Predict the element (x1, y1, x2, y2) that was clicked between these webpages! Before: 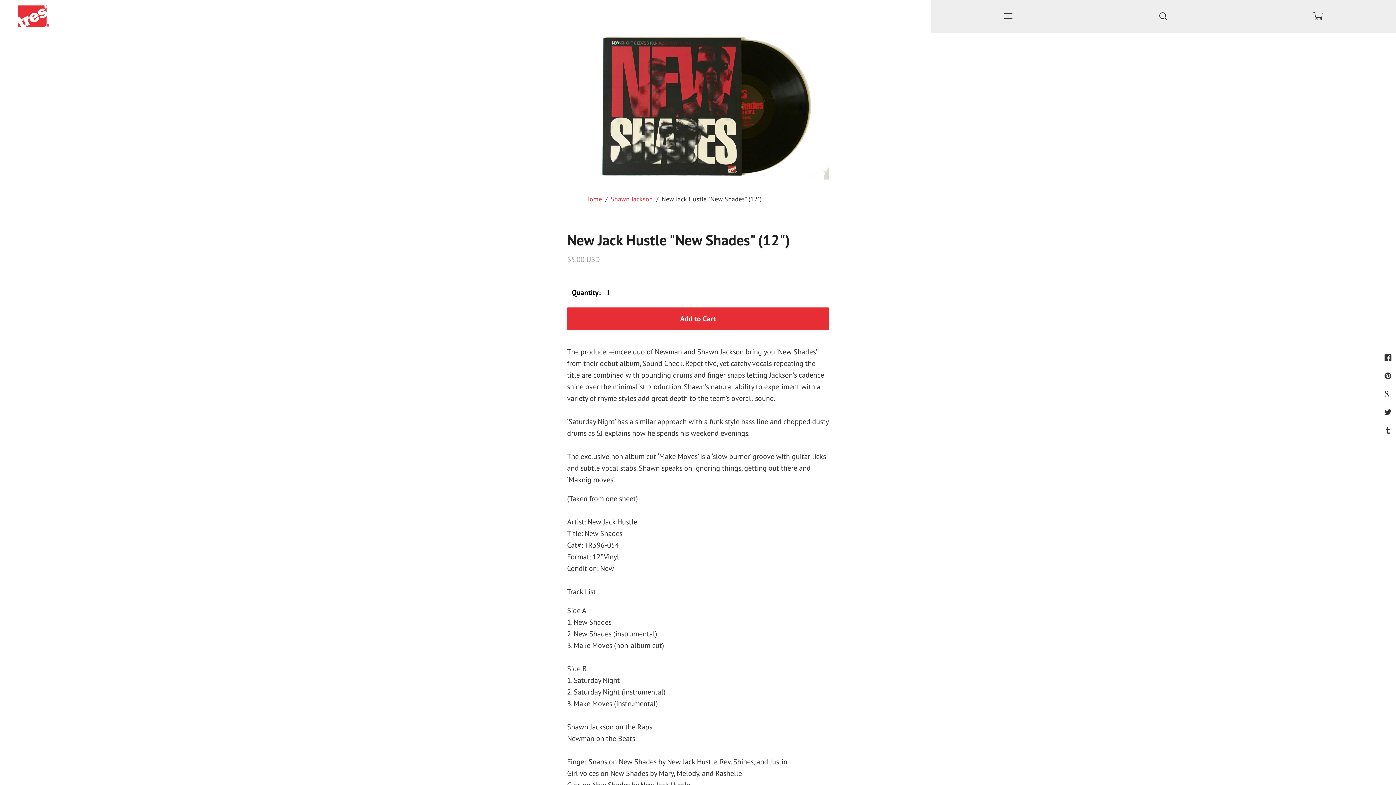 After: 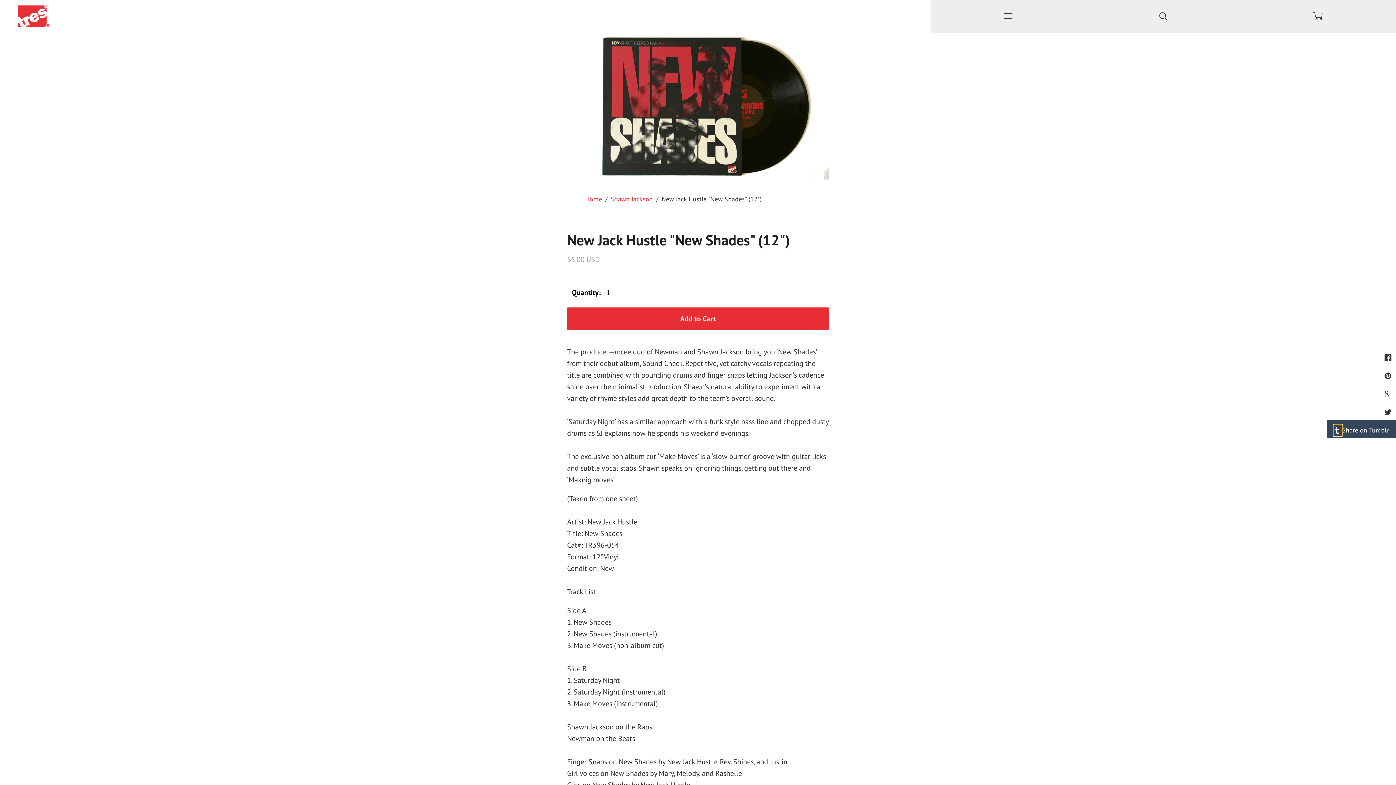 Action: label: Tumblr
Share on Tumblr bbox: (1384, 424, 1393, 436)